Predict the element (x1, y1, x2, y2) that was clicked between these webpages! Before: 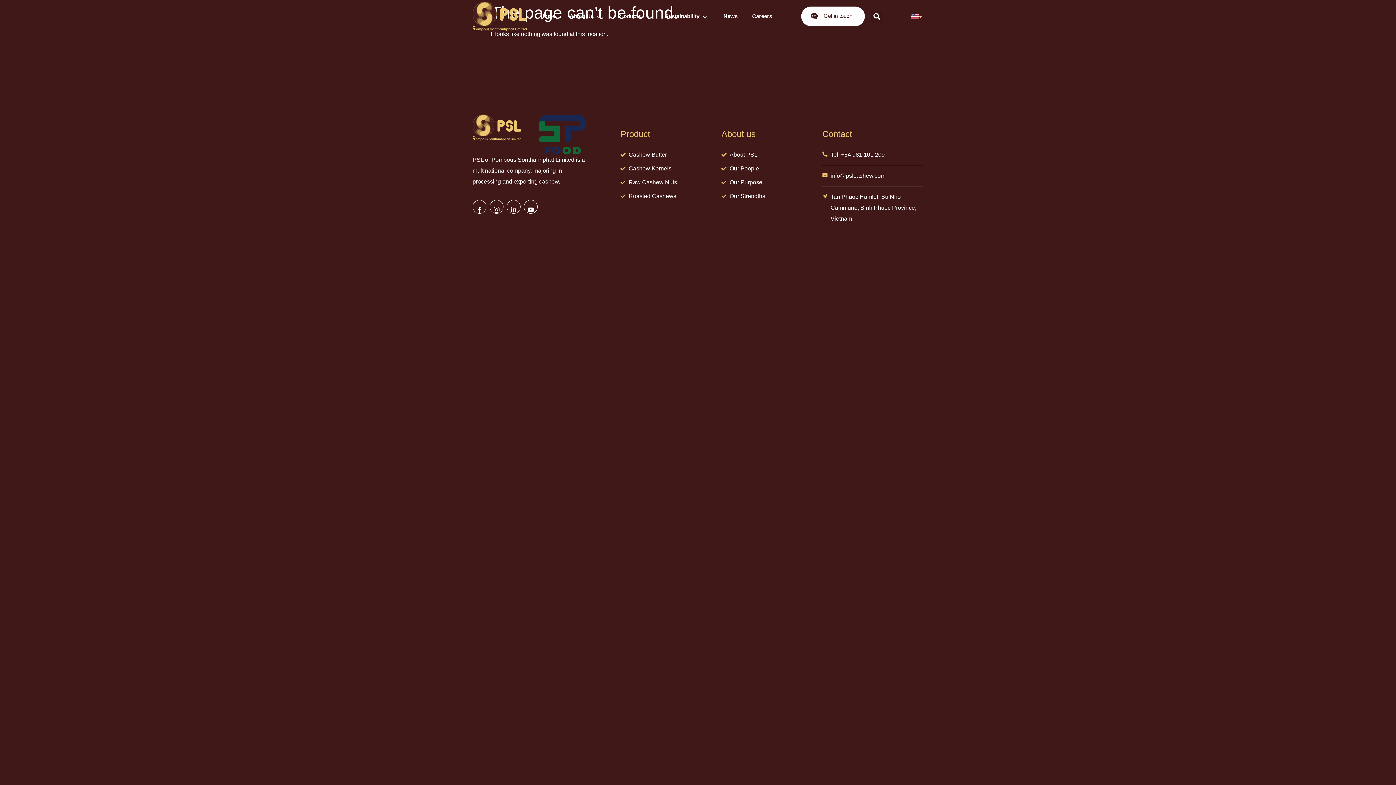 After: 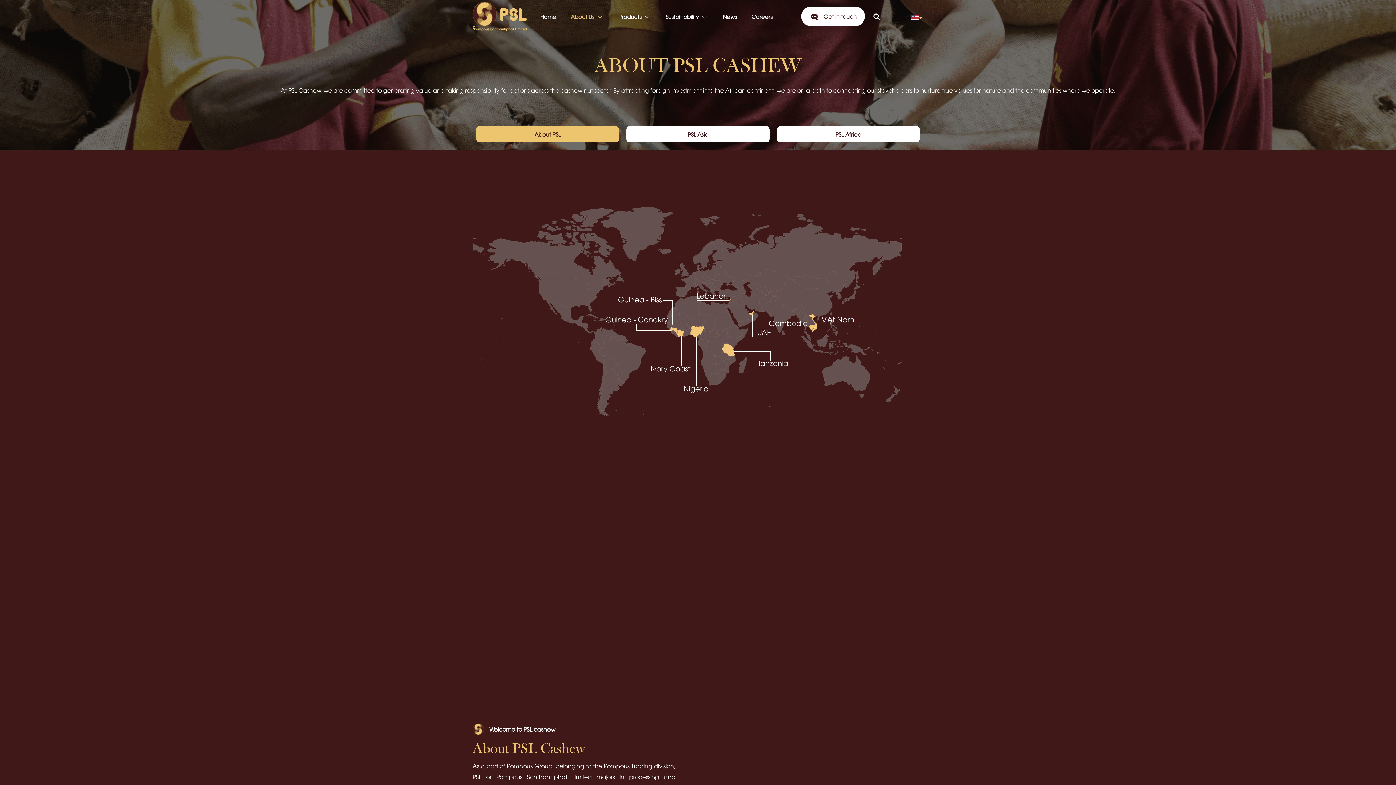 Action: bbox: (721, 149, 822, 160) label: About PSL